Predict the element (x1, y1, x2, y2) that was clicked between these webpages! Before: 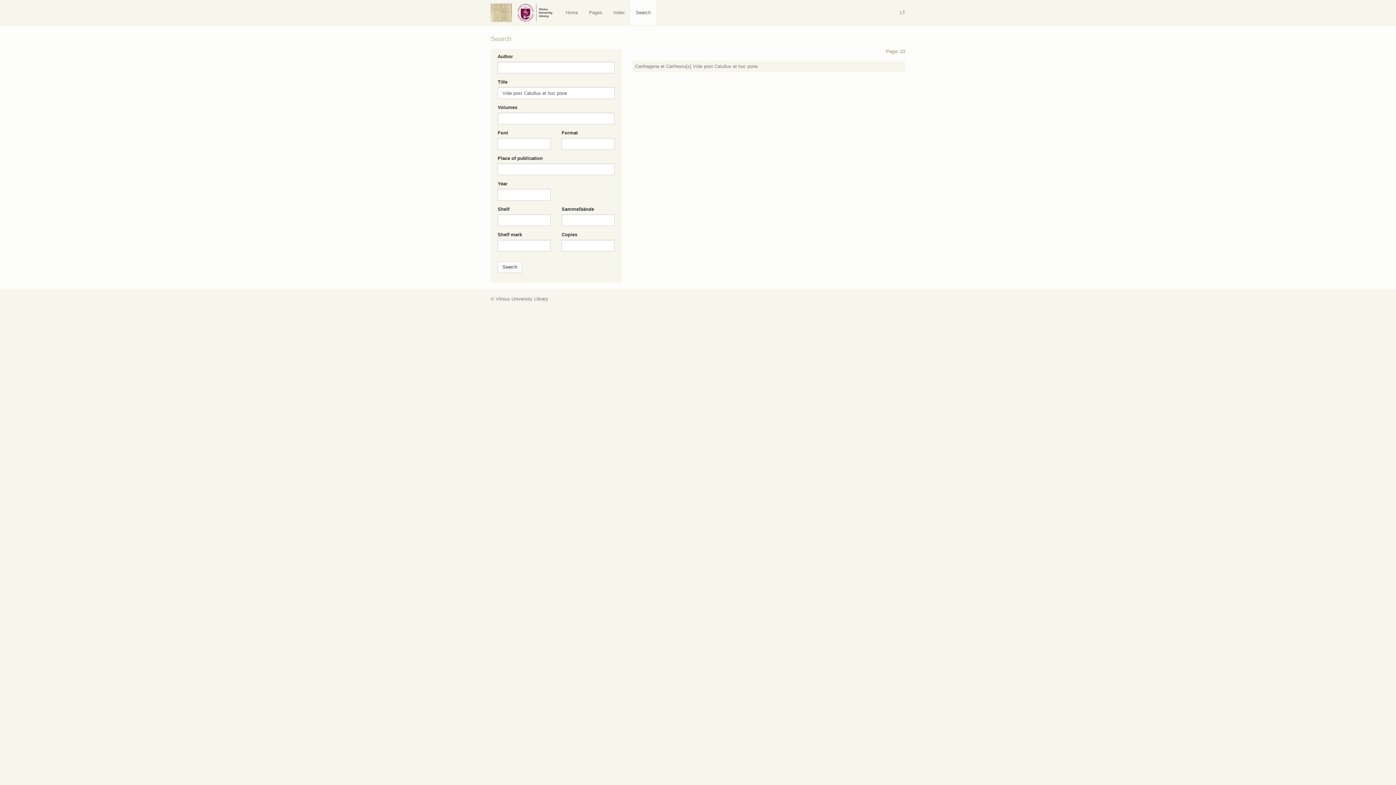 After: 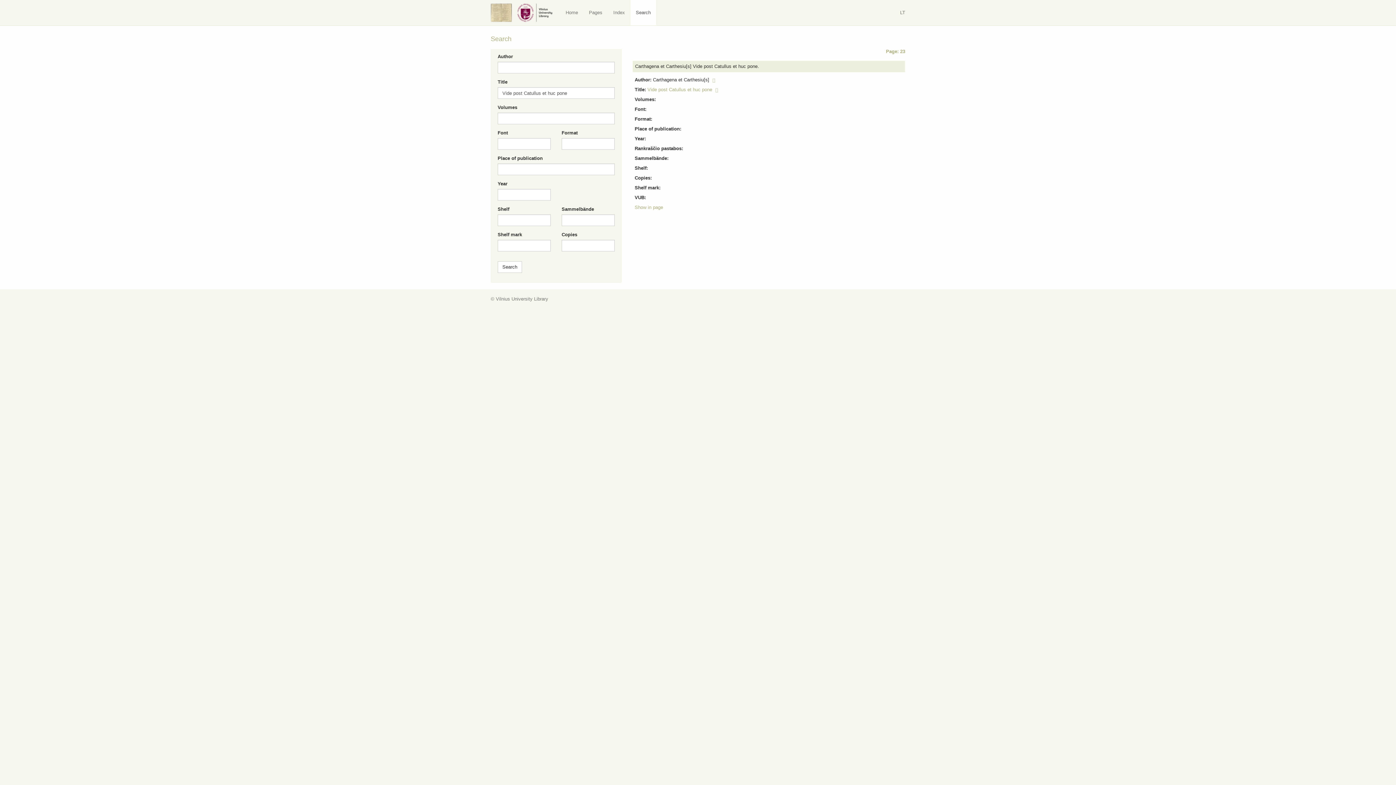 Action: bbox: (632, 60, 905, 72) label: Carthagena et Carthesiu[s] Vide post Catullus et huc pone.